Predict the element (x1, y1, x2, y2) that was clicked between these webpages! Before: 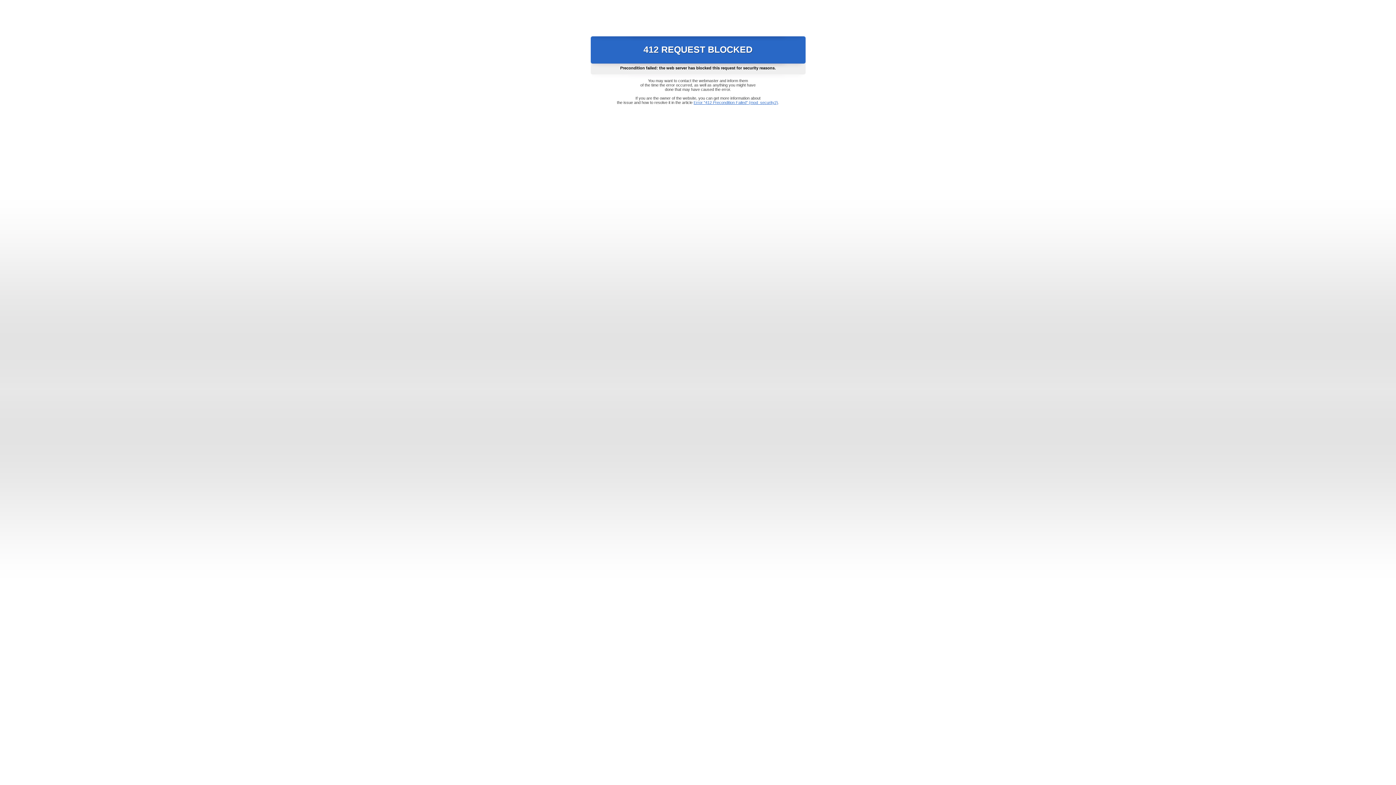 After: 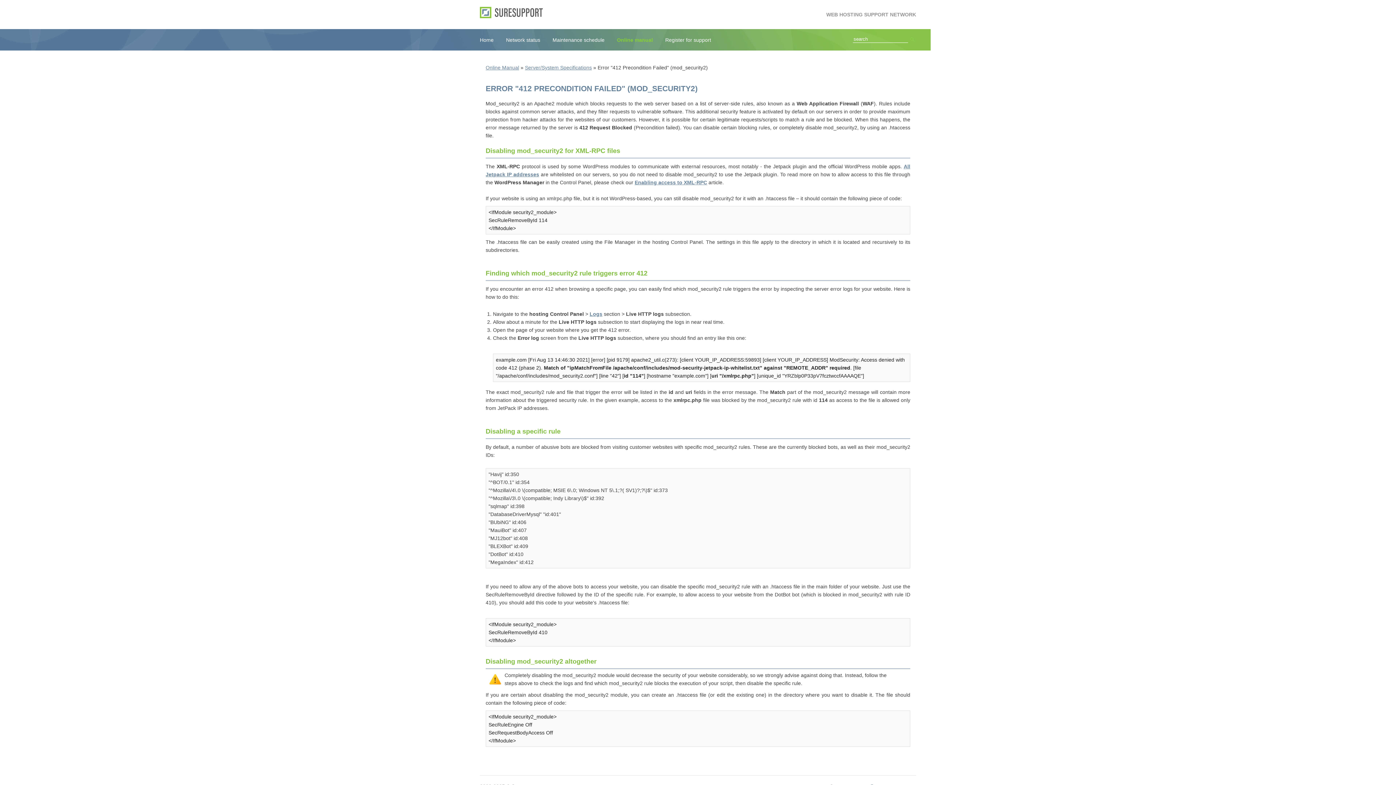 Action: bbox: (693, 100, 778, 104) label: Error "412 Precondition Failed" (mod_security2)